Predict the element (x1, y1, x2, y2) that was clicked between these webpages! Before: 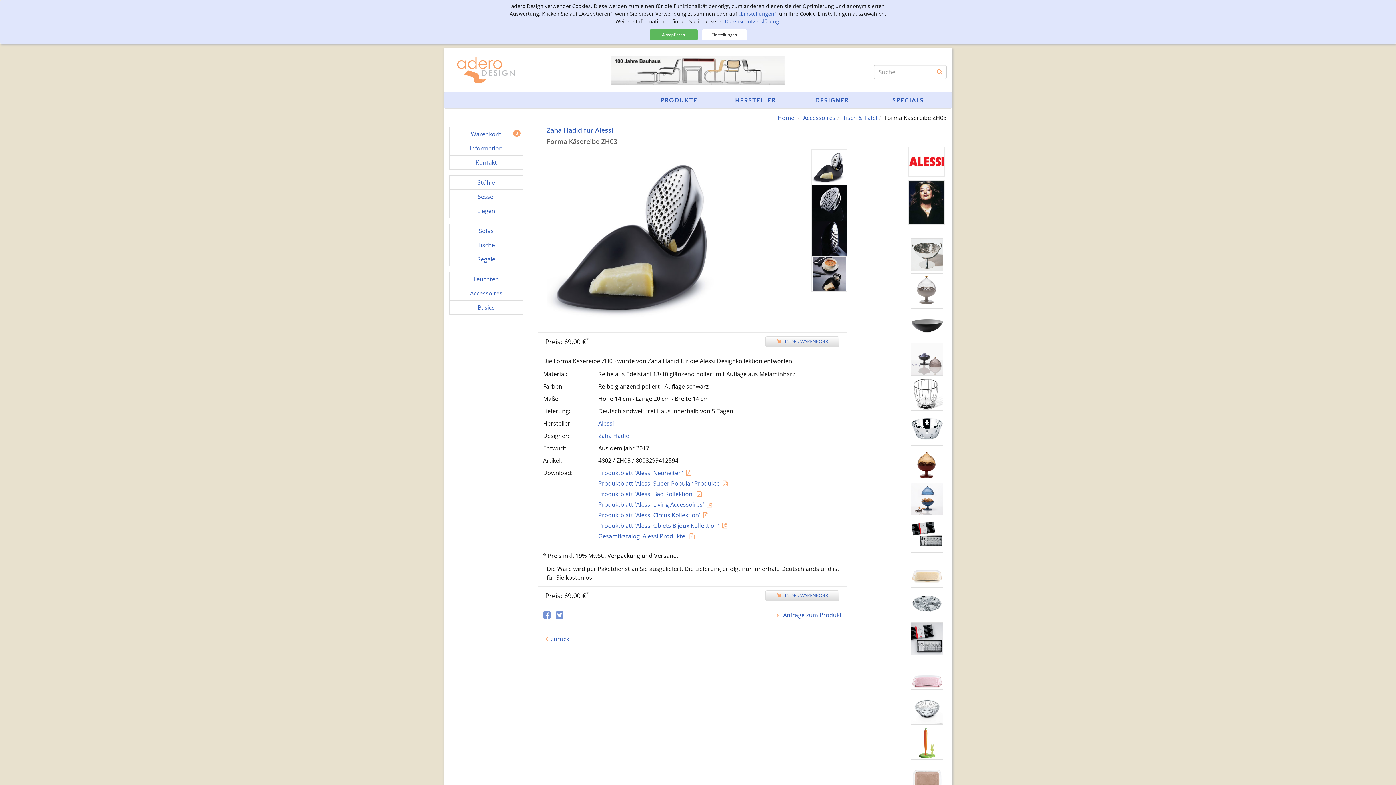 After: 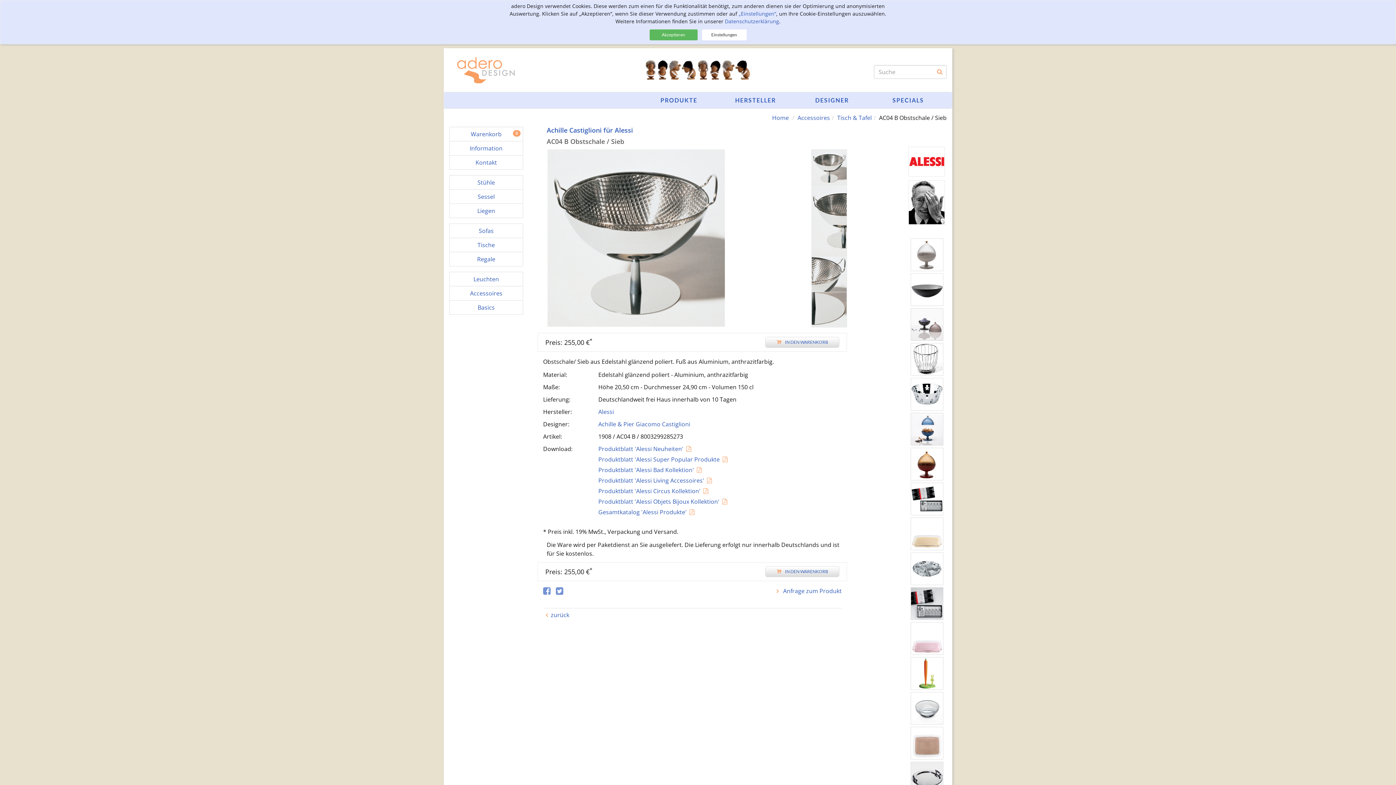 Action: bbox: (910, 250, 943, 258)